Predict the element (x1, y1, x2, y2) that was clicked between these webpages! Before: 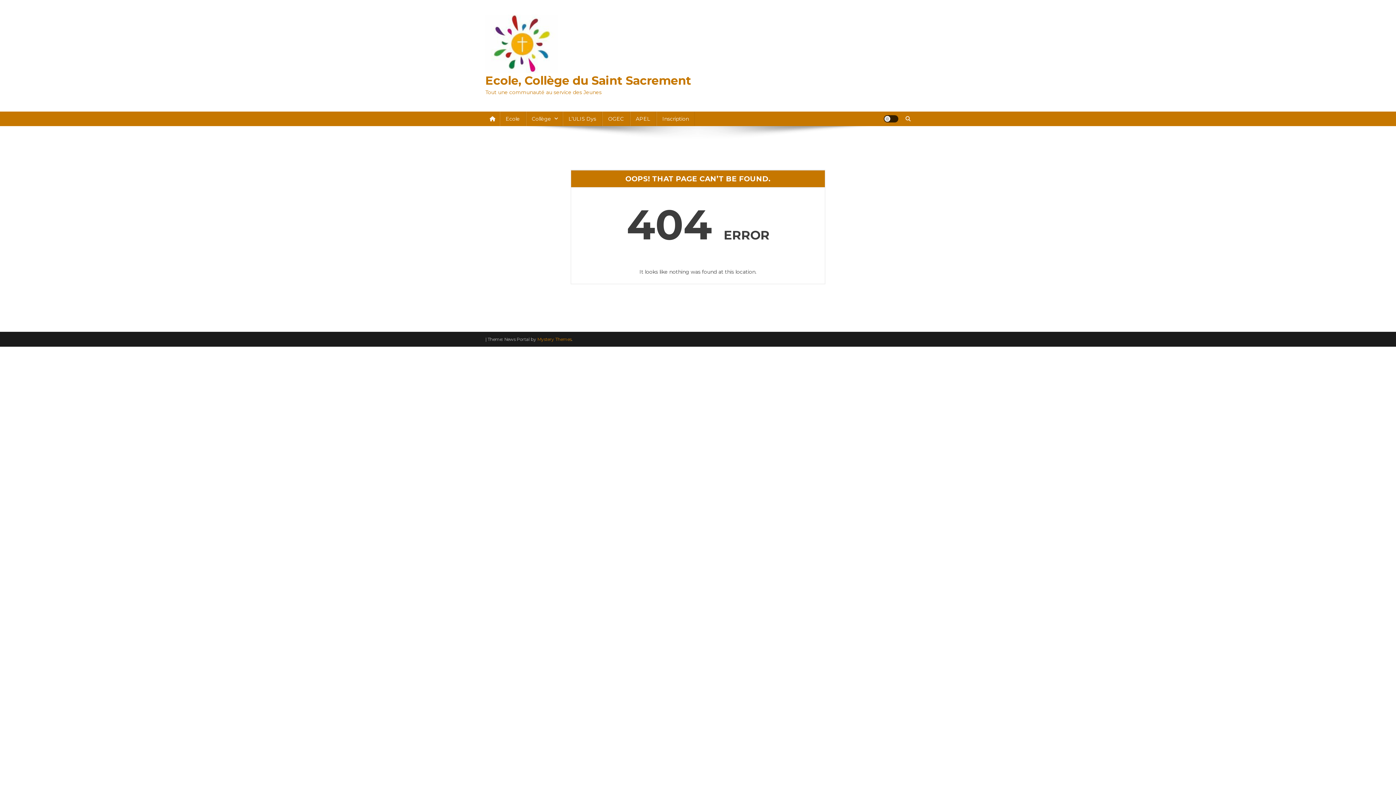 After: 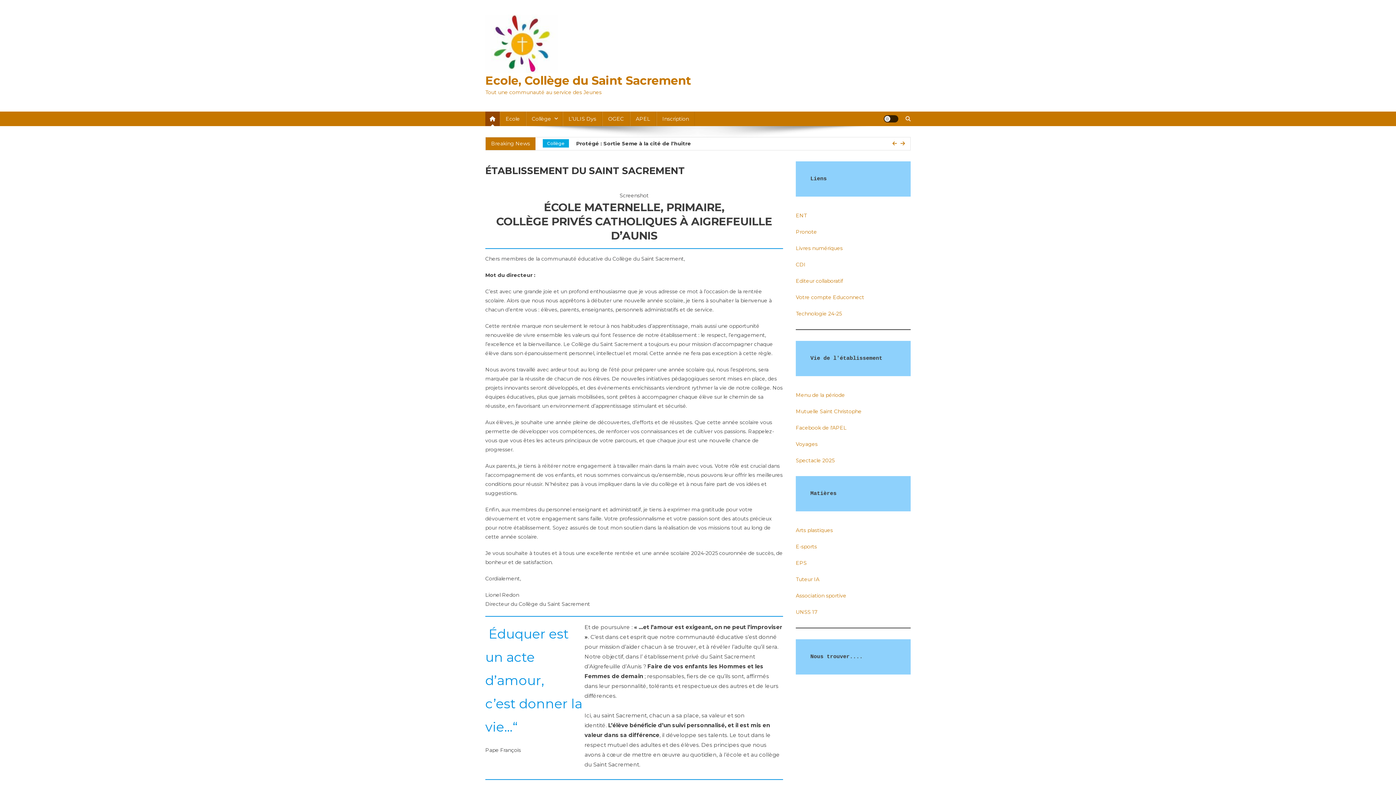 Action: bbox: (485, 40, 558, 46)